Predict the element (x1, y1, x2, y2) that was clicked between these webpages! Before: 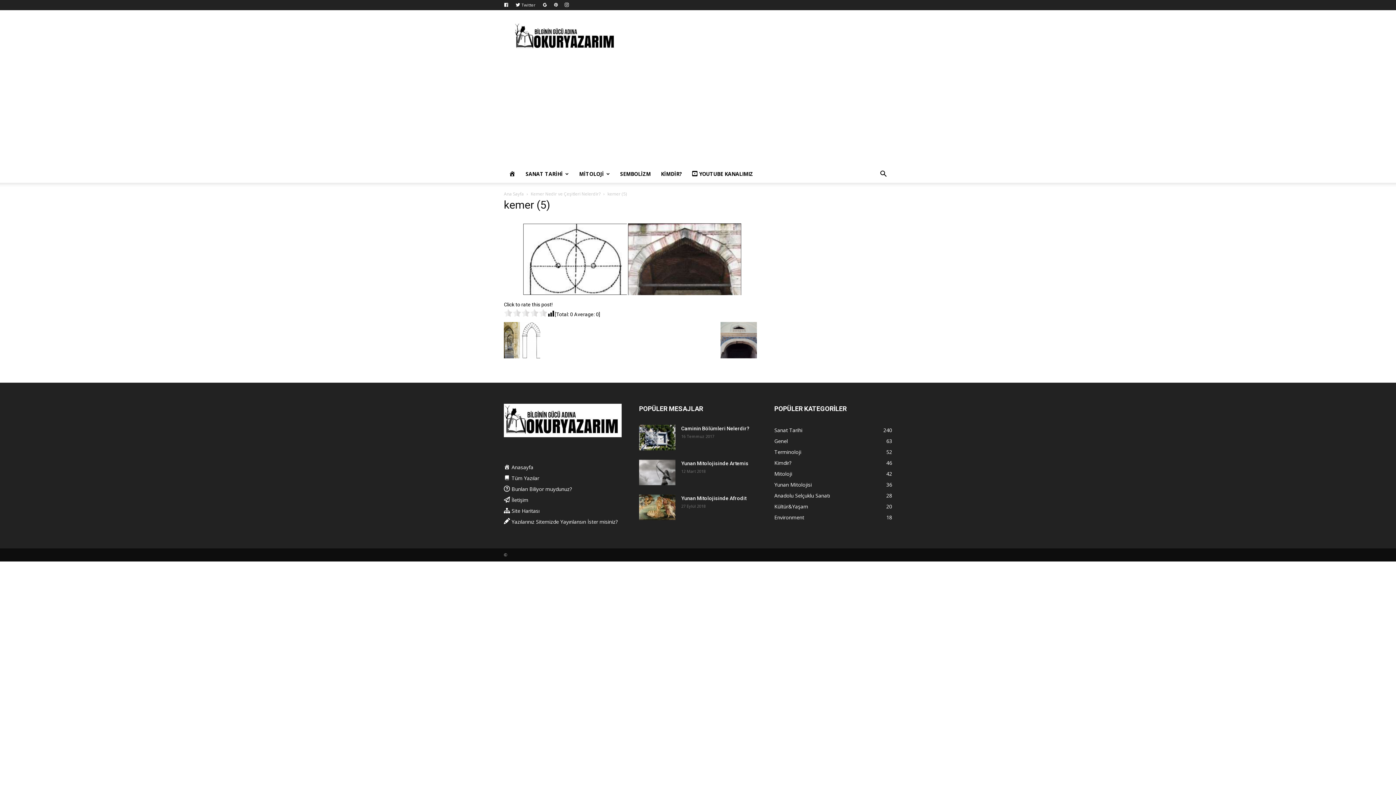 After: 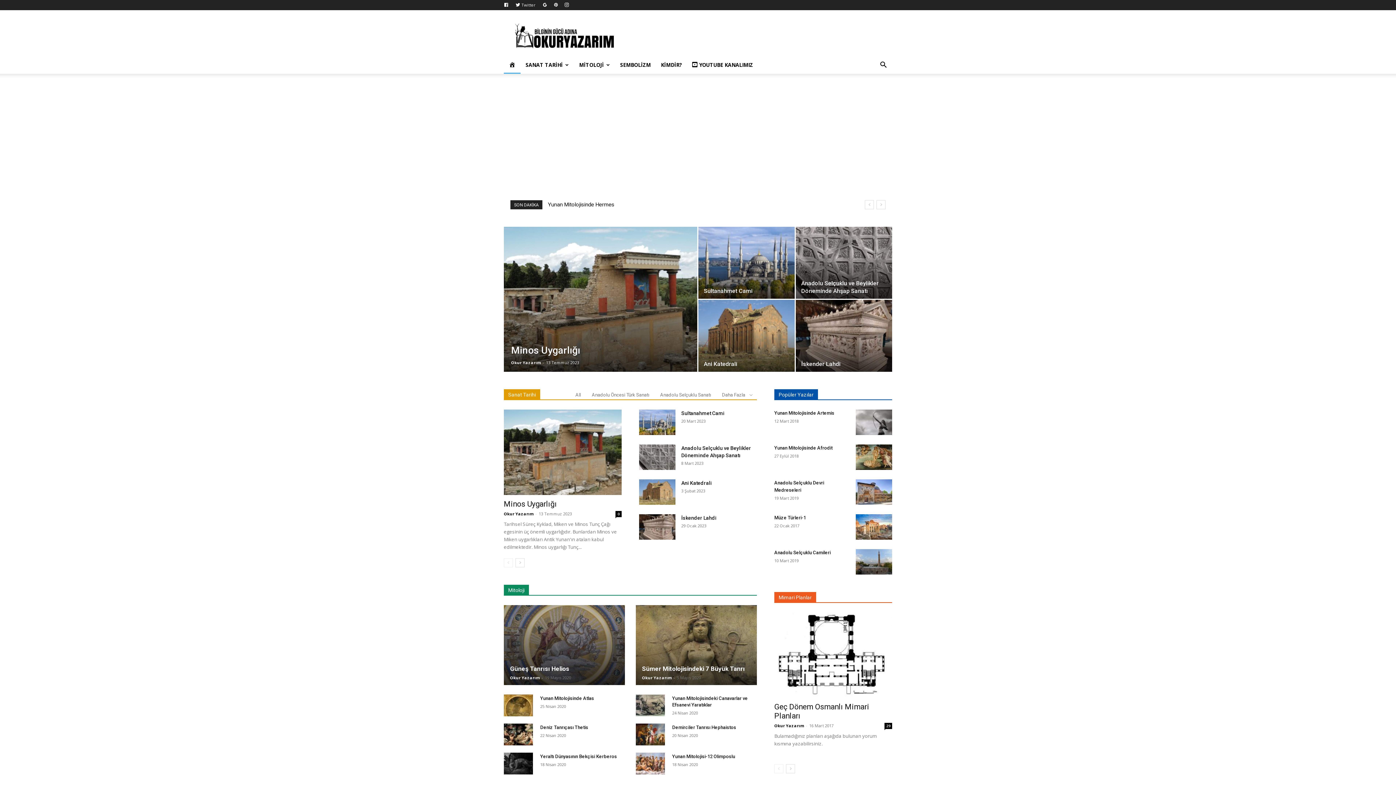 Action: bbox: (504, 432, 621, 438)